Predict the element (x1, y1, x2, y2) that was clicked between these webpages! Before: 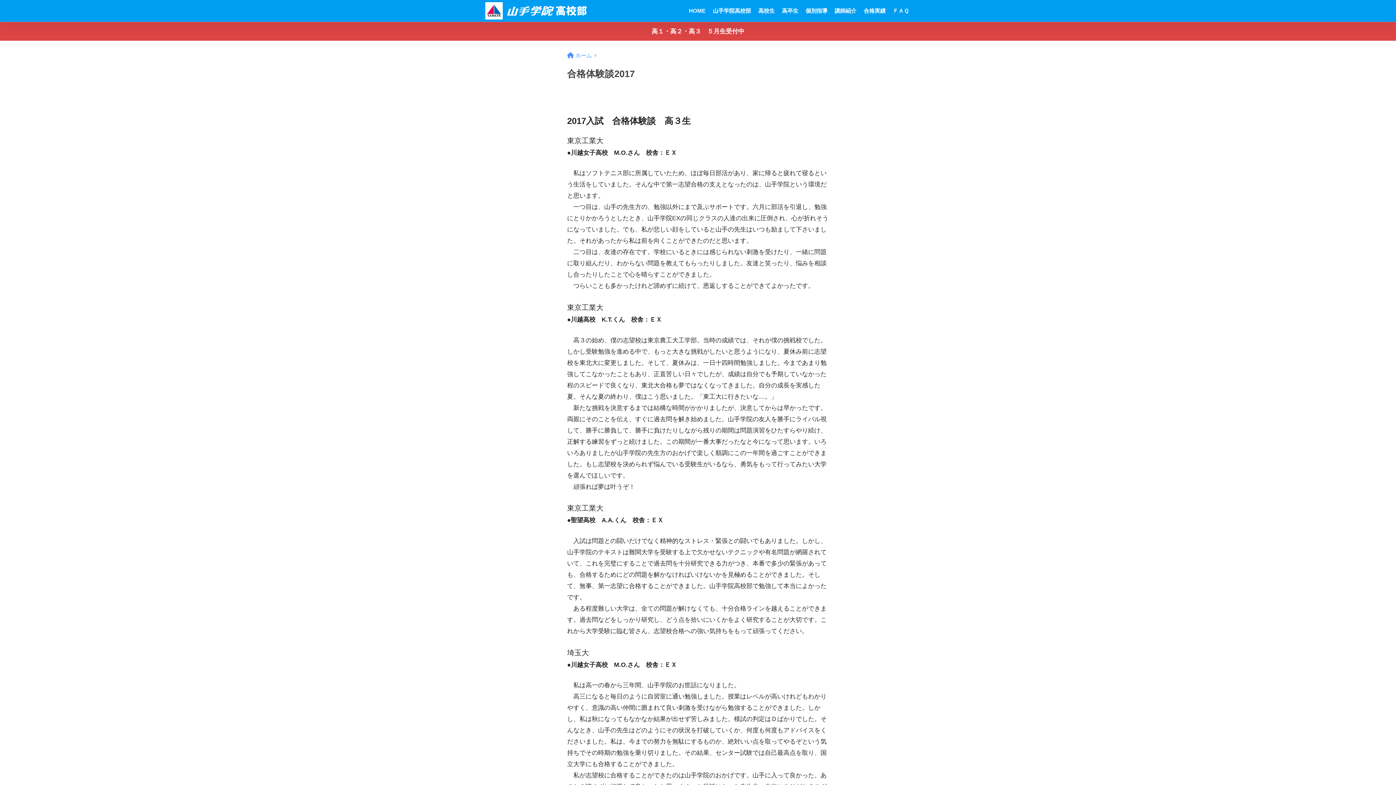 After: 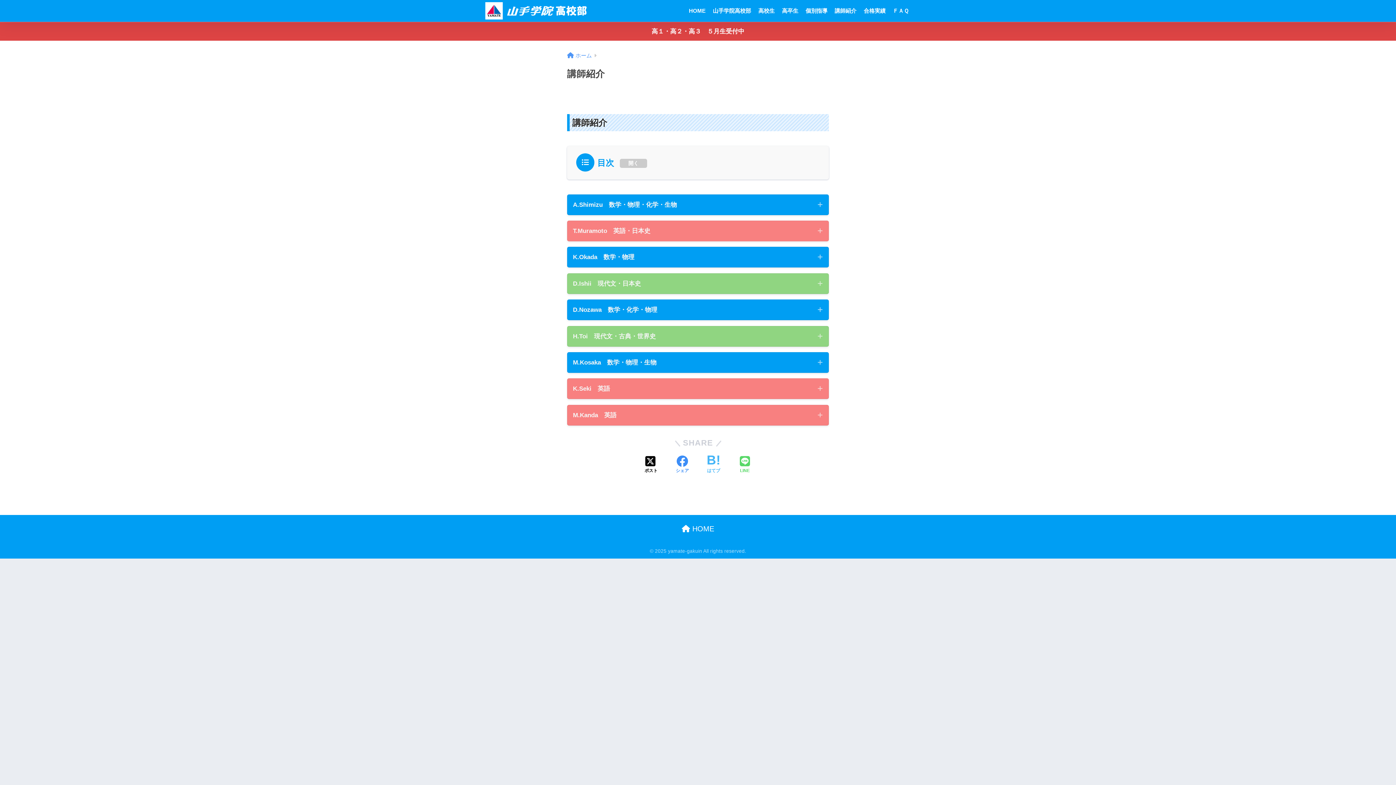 Action: bbox: (831, 0, 860, 21) label: 講師紹介